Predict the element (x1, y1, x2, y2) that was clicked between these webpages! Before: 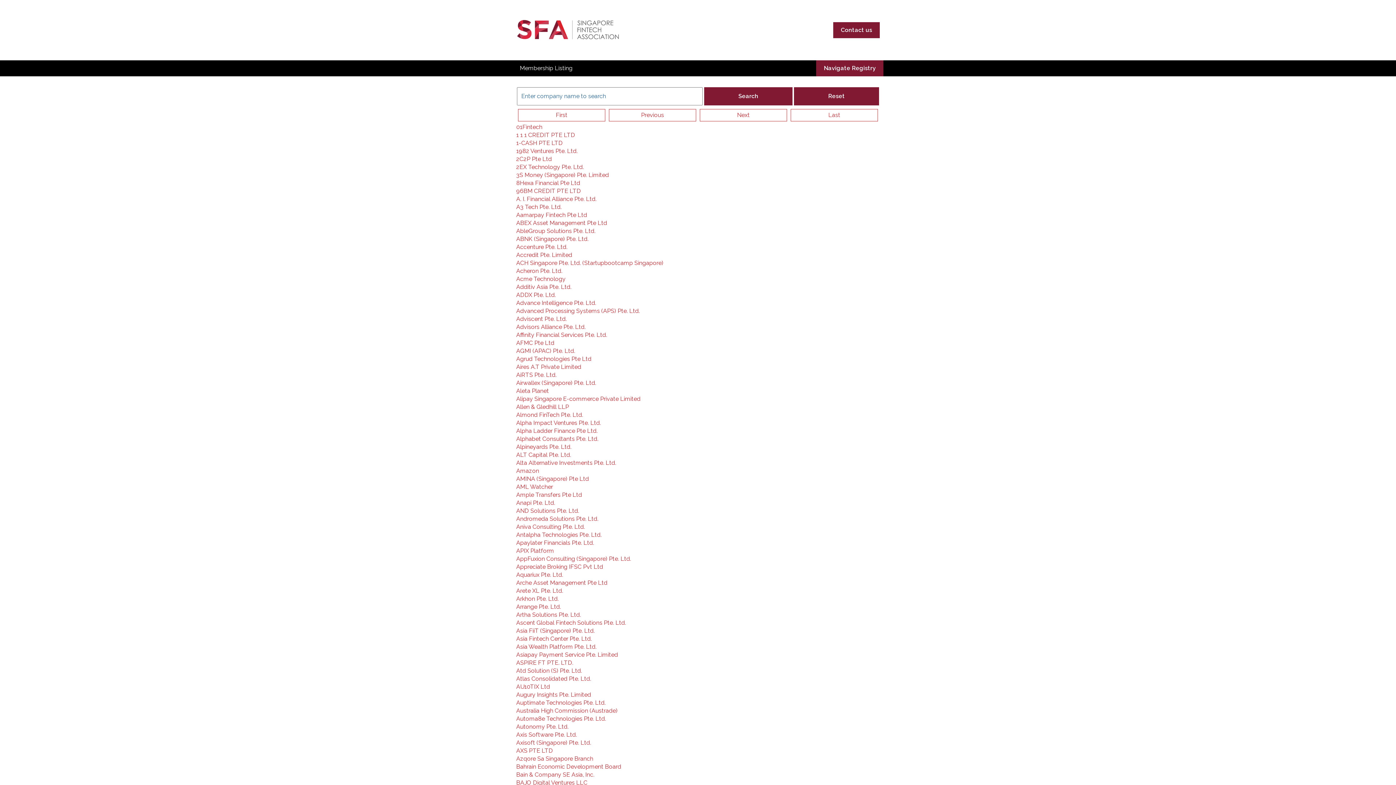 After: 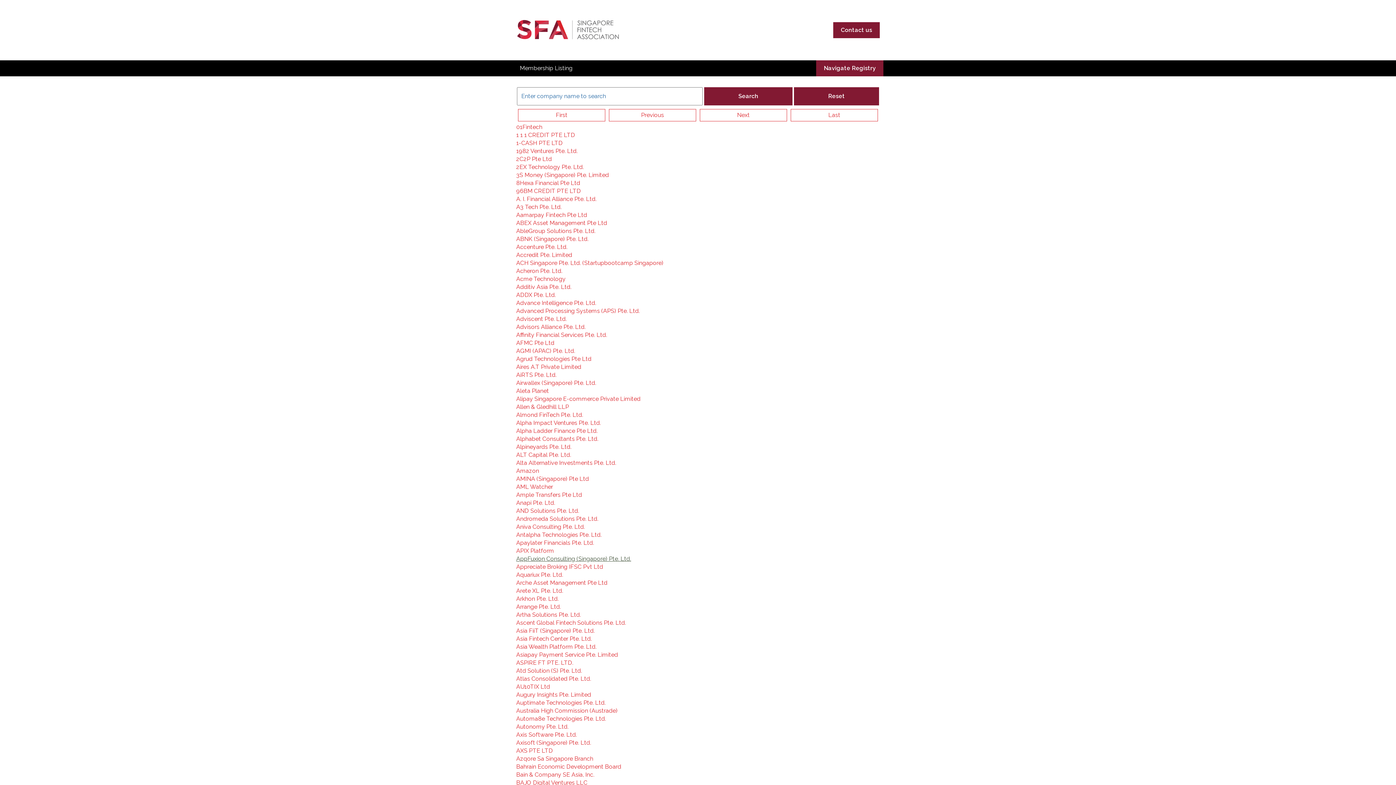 Action: bbox: (516, 555, 631, 562) label: AppFuxion Consulting (Singapore) Pte. Ltd.